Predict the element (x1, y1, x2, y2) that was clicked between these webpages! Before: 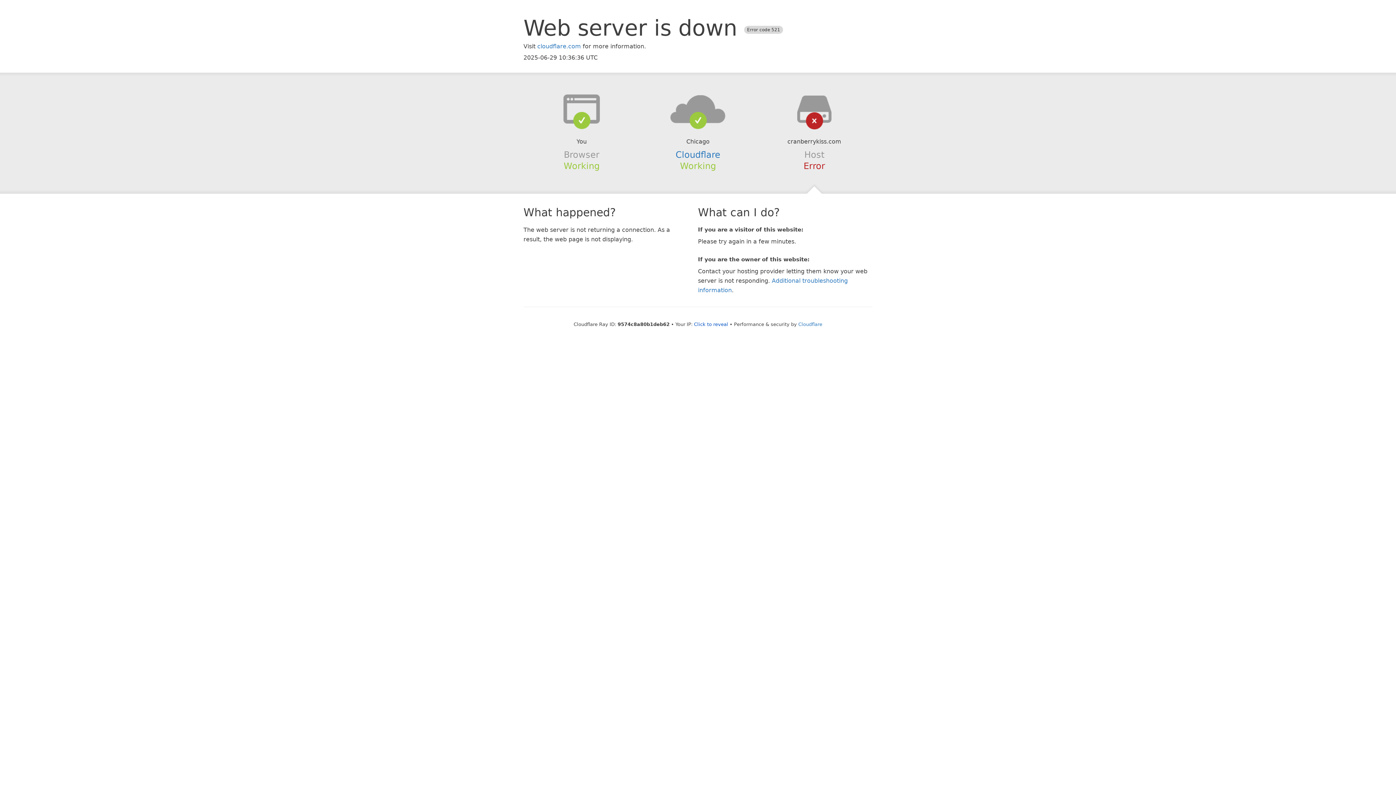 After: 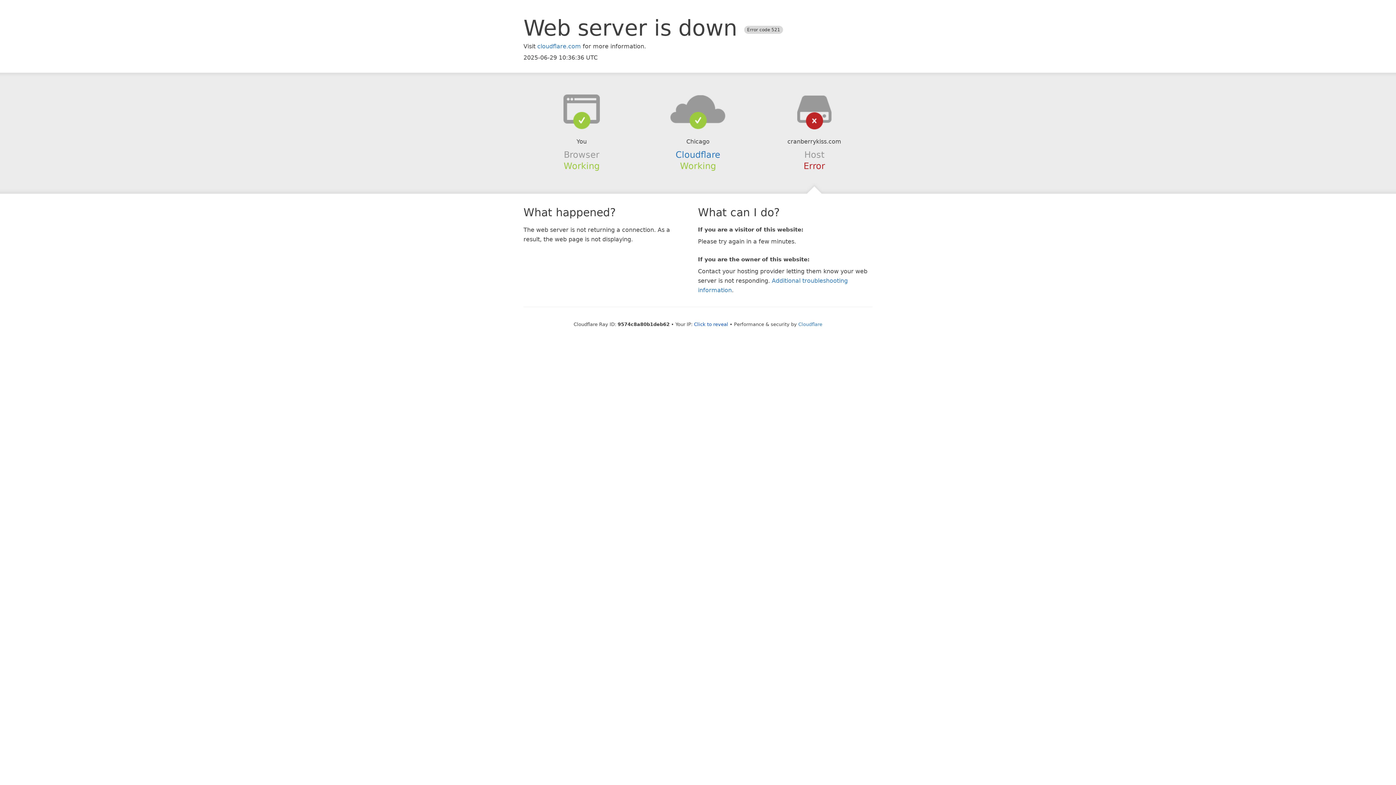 Action: bbox: (639, 94, 756, 123)